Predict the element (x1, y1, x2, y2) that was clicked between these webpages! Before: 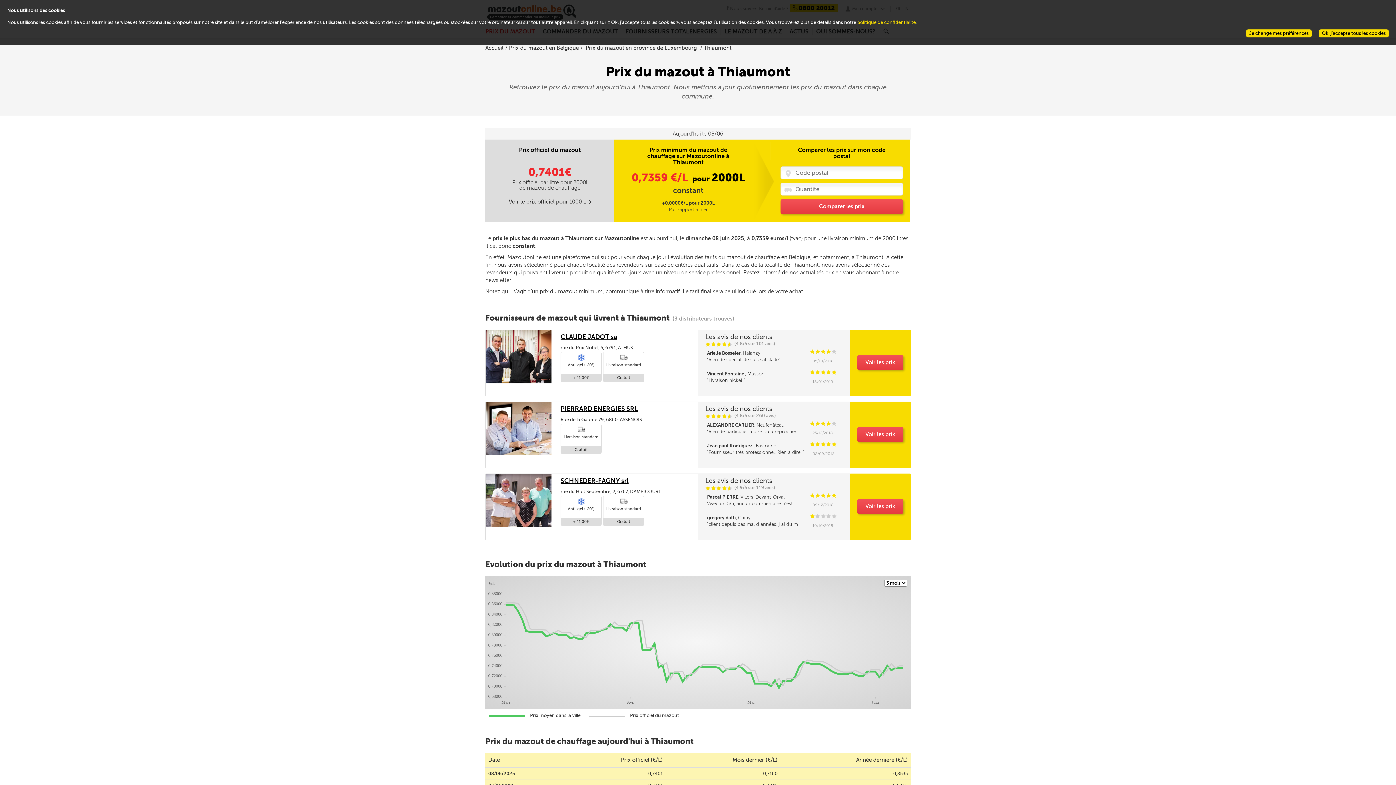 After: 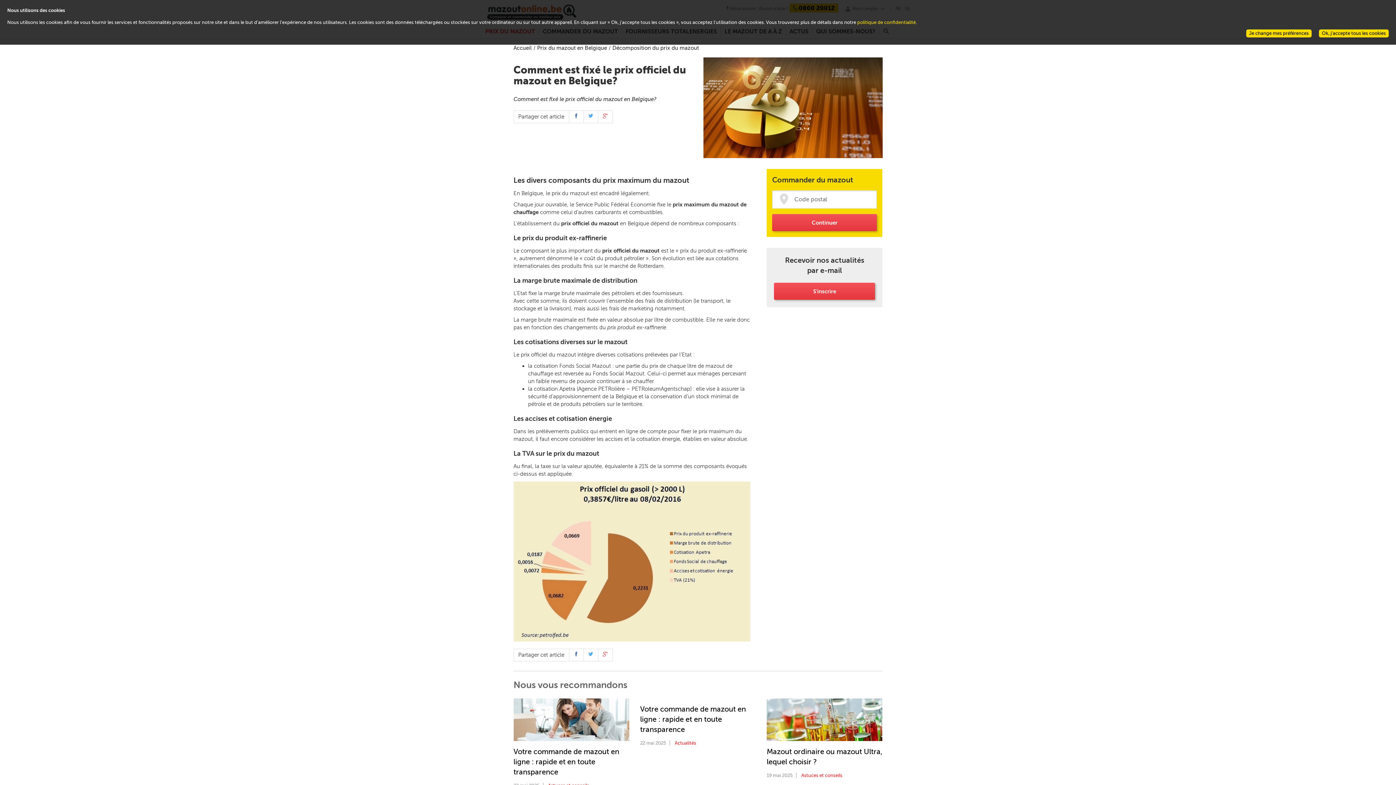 Action: bbox: (591, 651, 686, 658)